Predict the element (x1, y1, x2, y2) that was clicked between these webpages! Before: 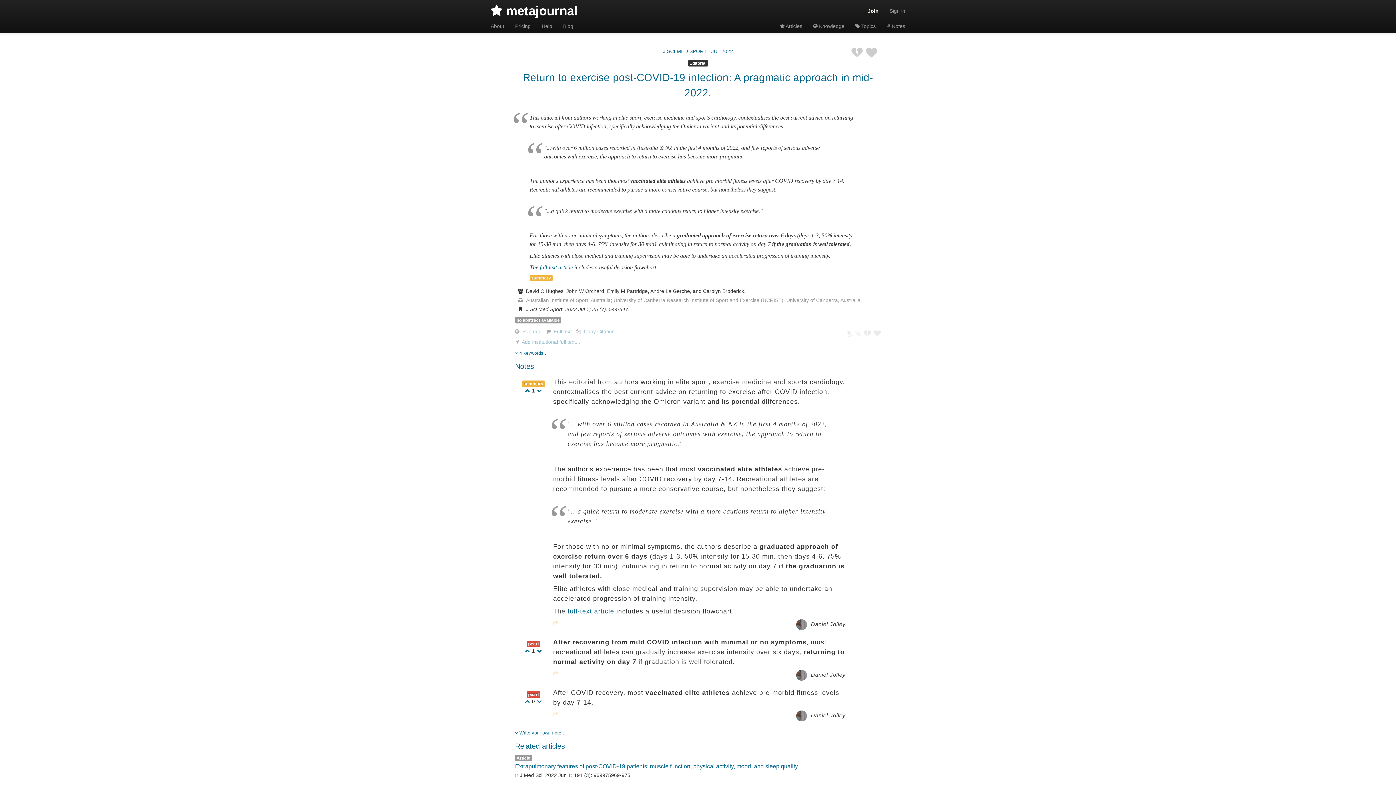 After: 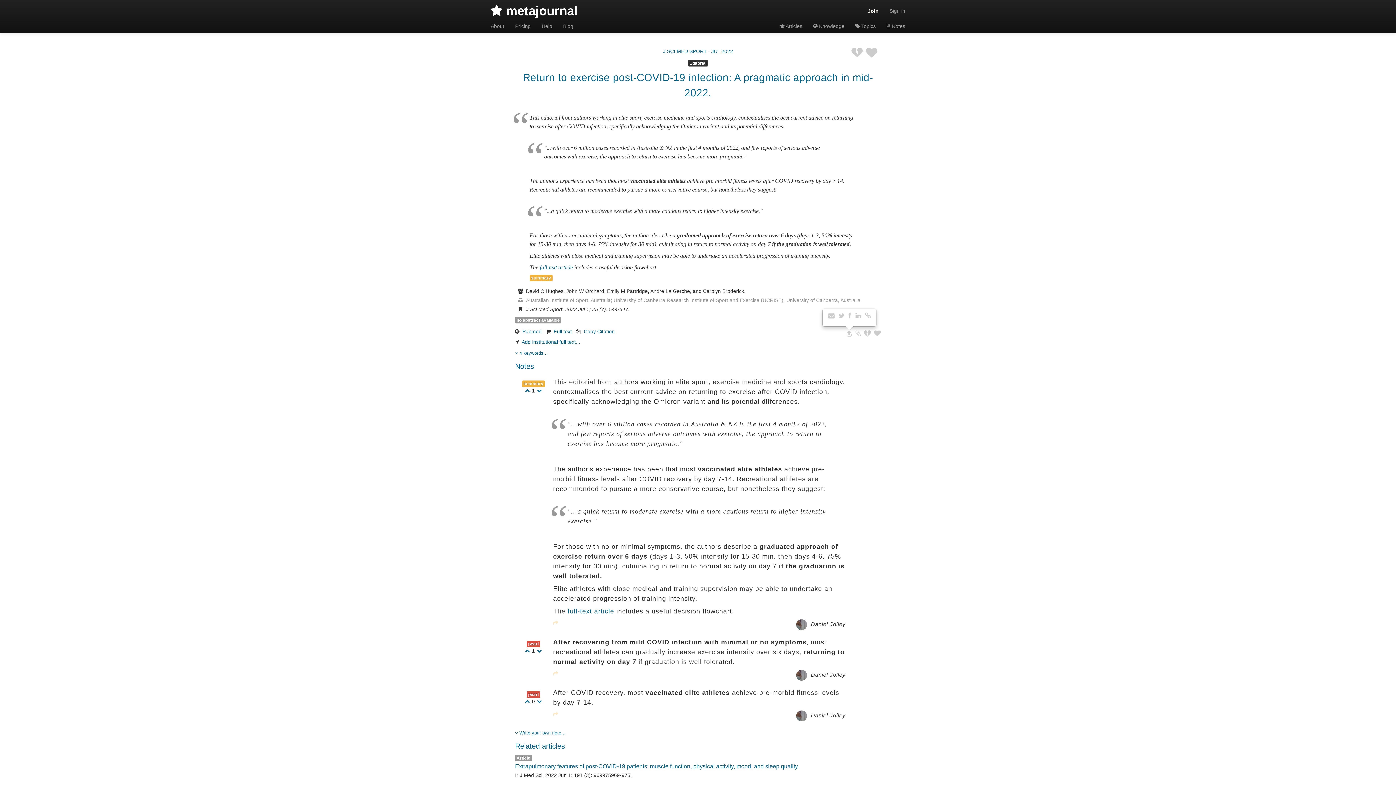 Action: bbox: (846, 330, 852, 336)